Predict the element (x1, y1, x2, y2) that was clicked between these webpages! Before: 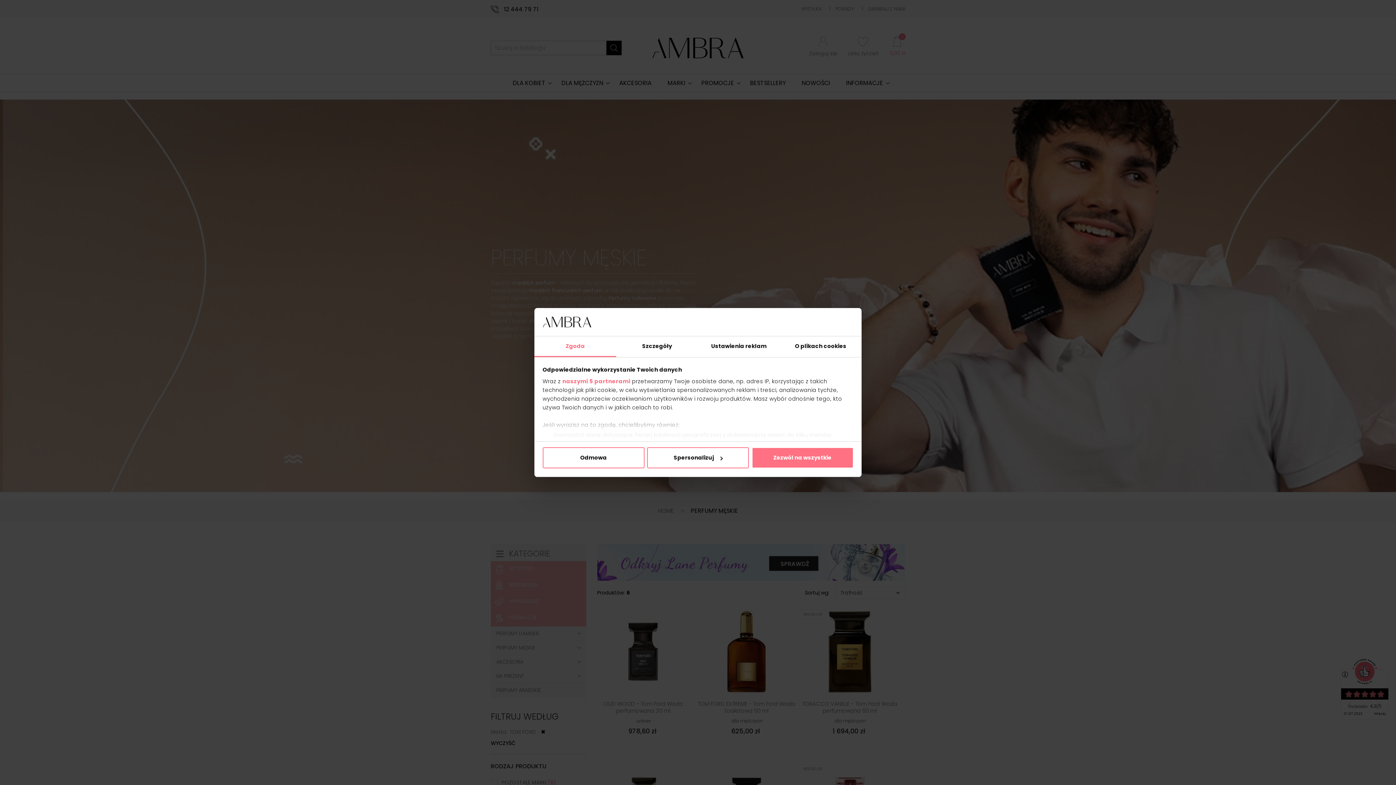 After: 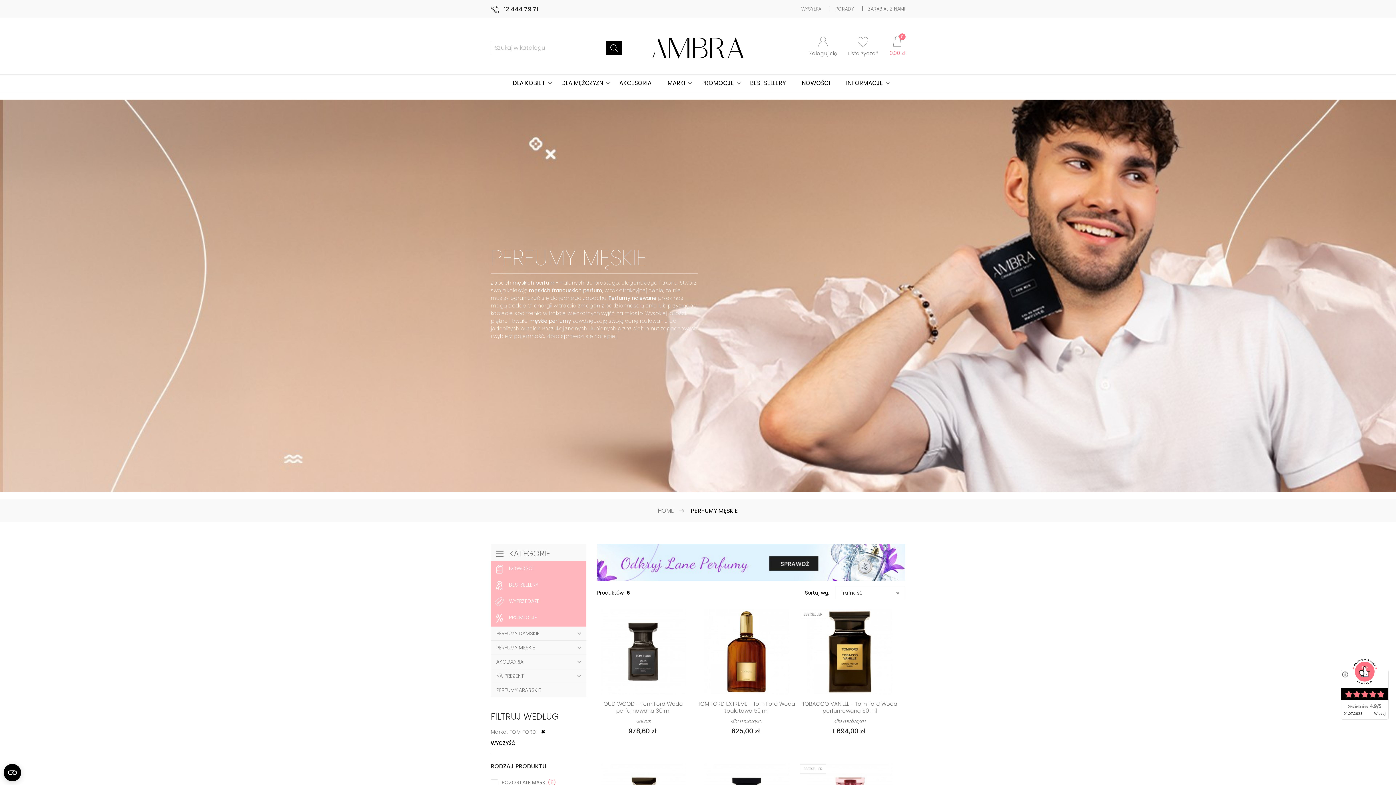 Action: label: Zezwól na wszystkie bbox: (751, 447, 853, 468)